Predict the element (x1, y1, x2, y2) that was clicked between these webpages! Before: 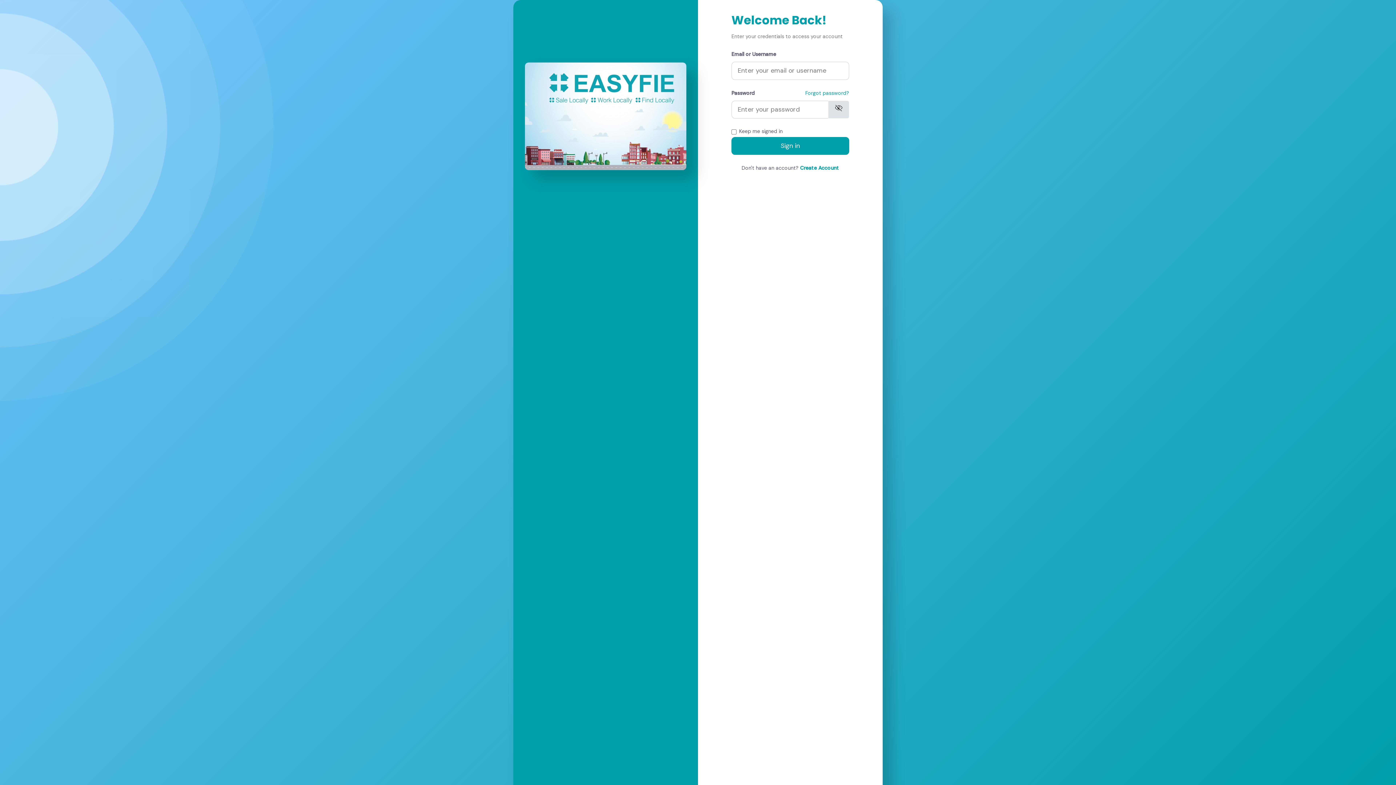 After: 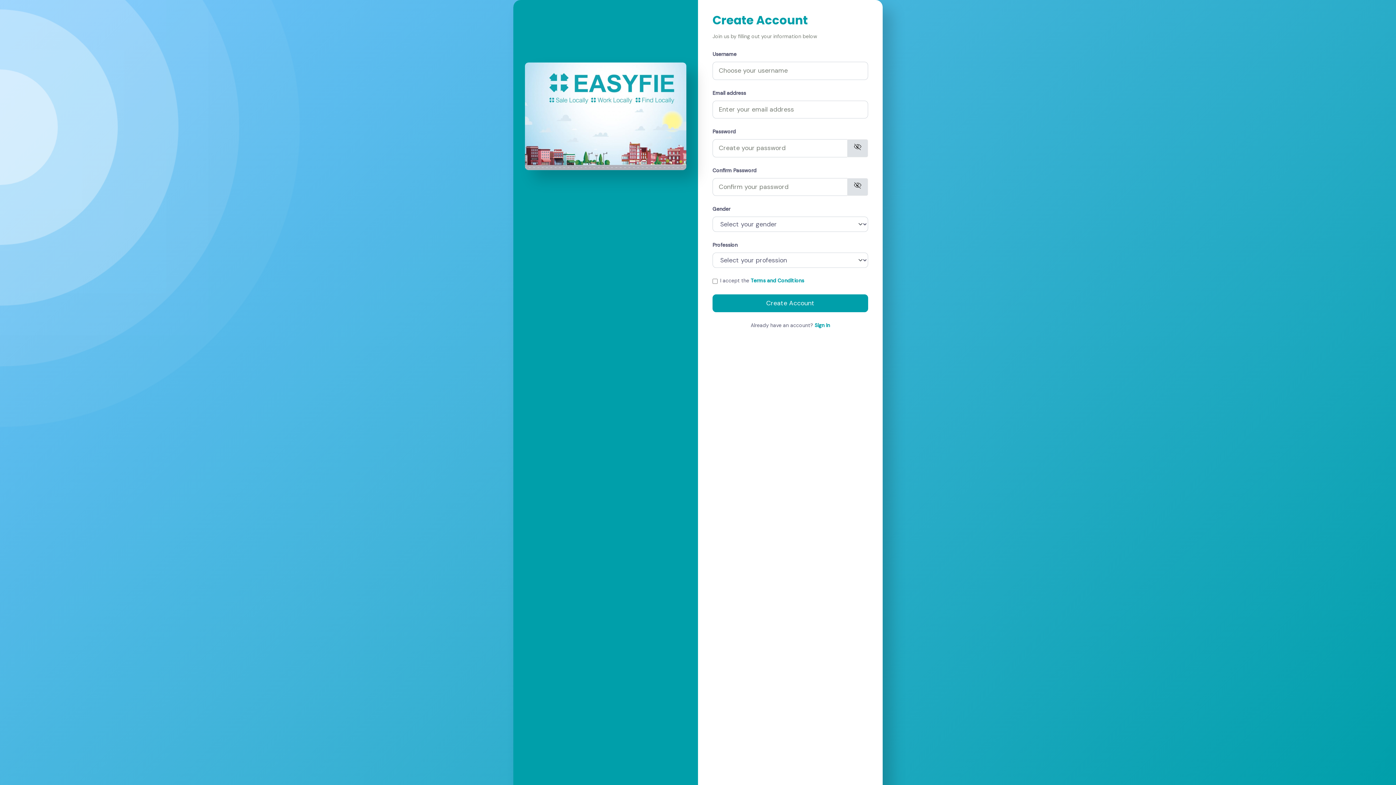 Action: label: Create Account bbox: (800, 164, 839, 171)